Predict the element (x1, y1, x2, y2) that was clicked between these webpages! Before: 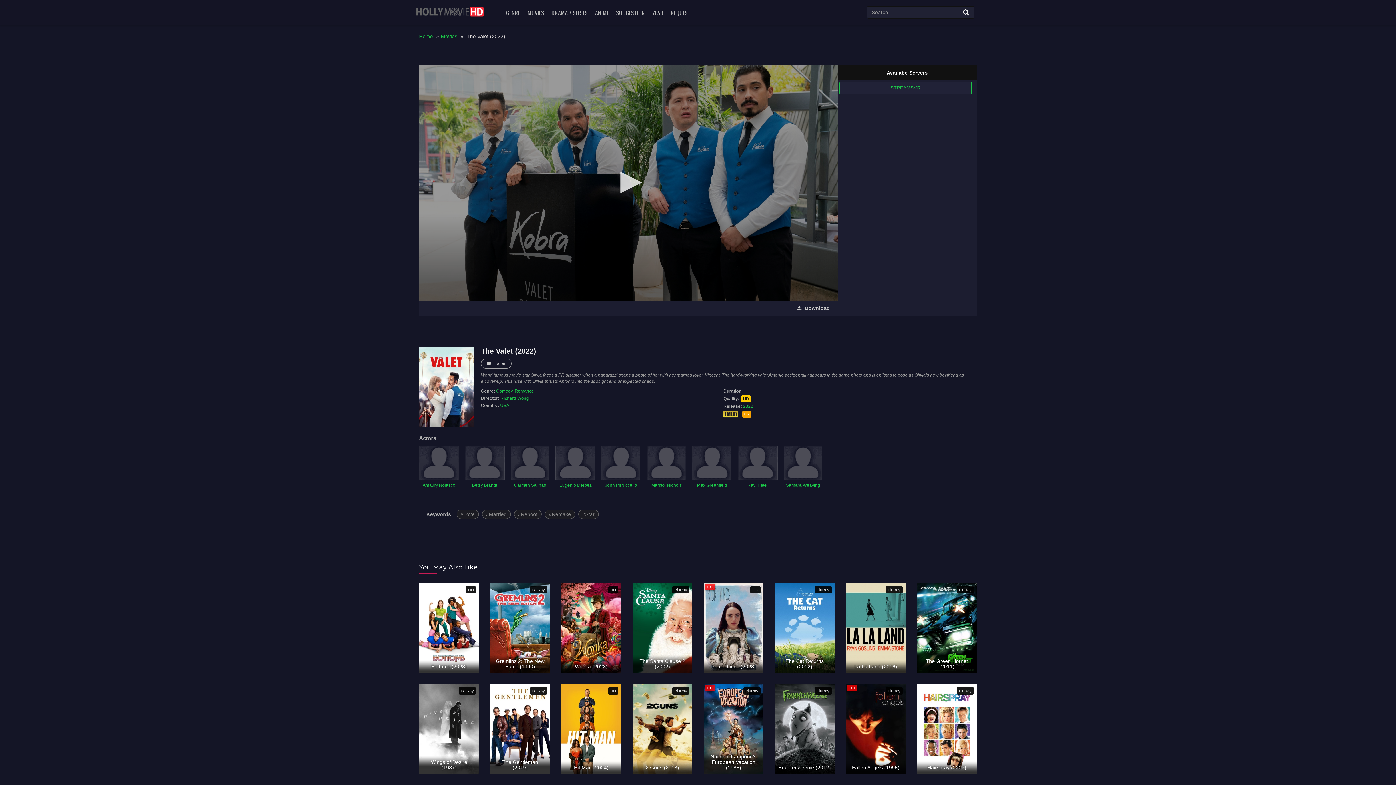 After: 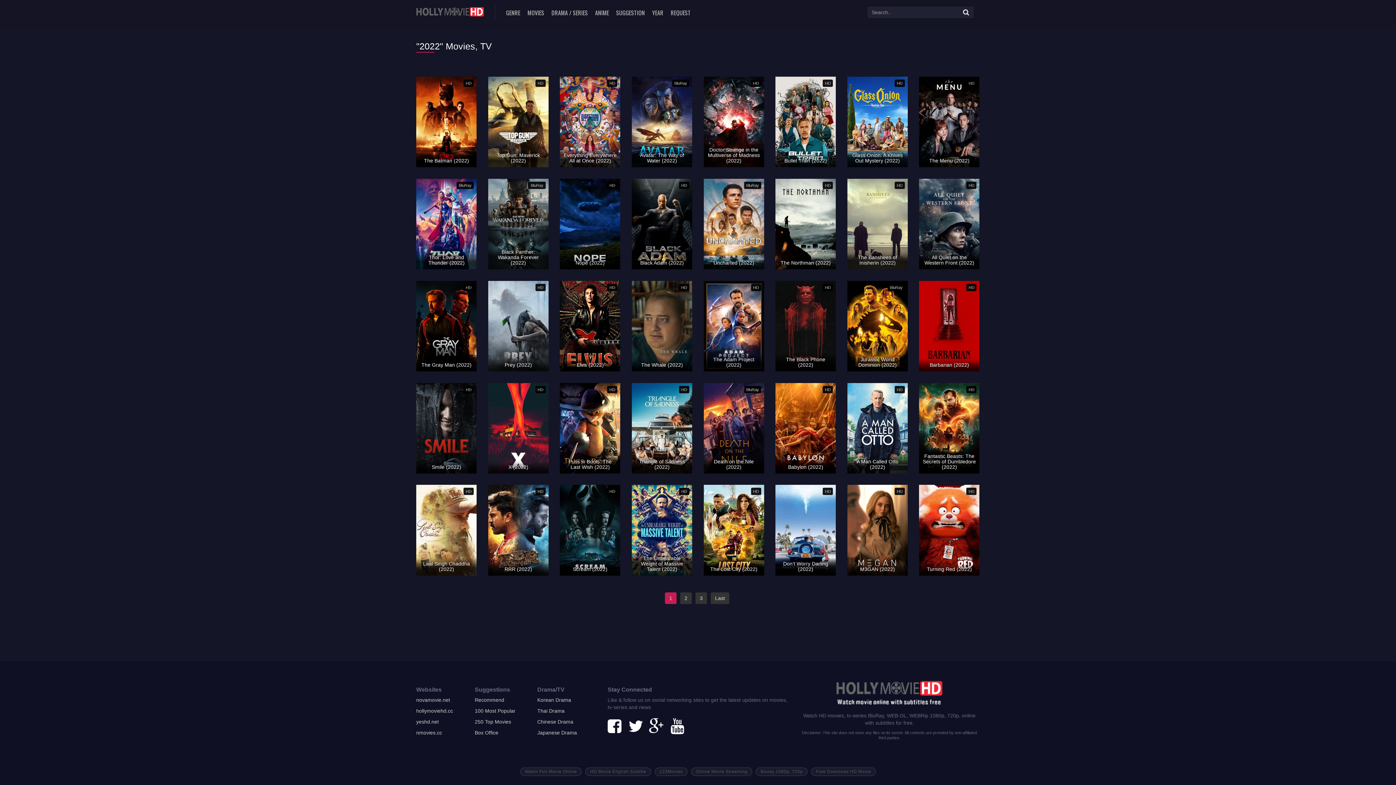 Action: bbox: (743, 404, 753, 409) label: 2022